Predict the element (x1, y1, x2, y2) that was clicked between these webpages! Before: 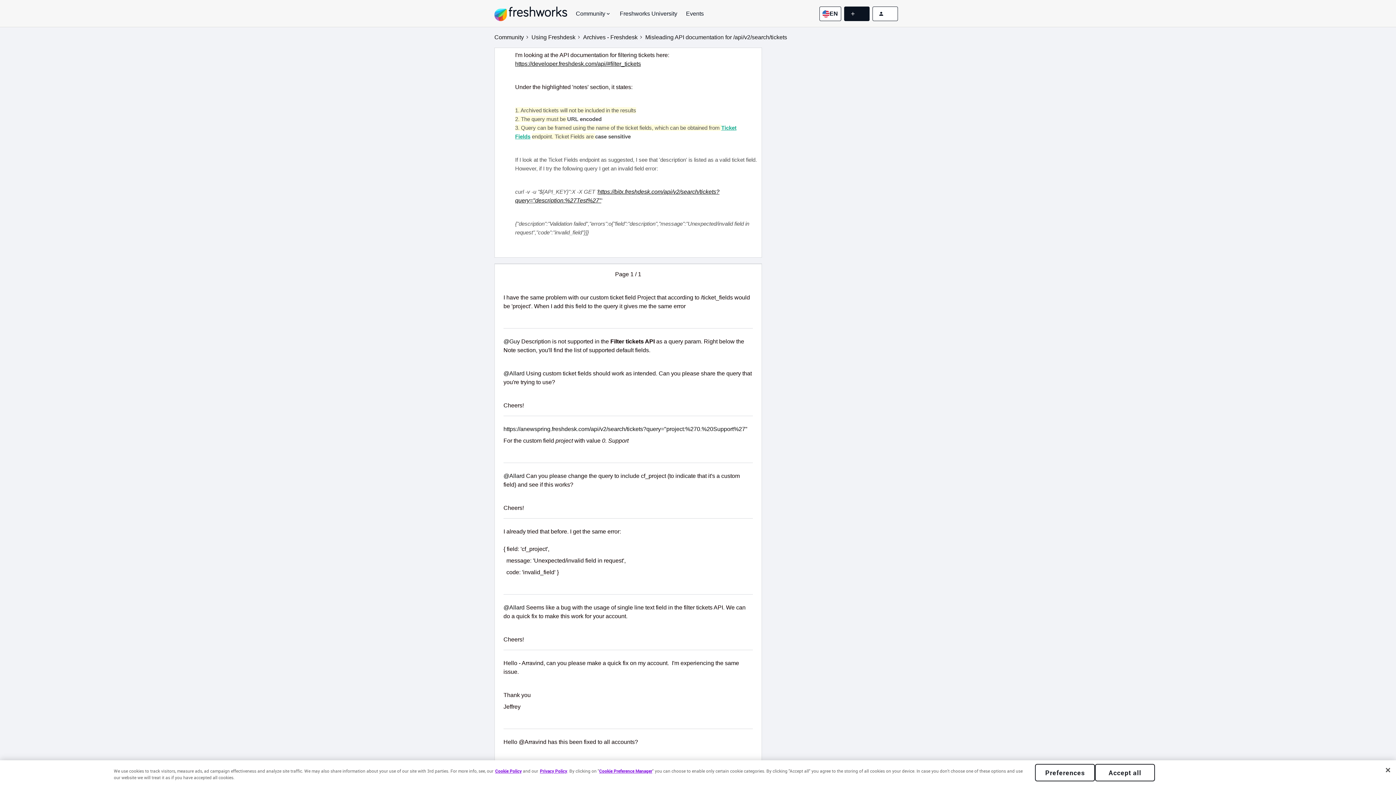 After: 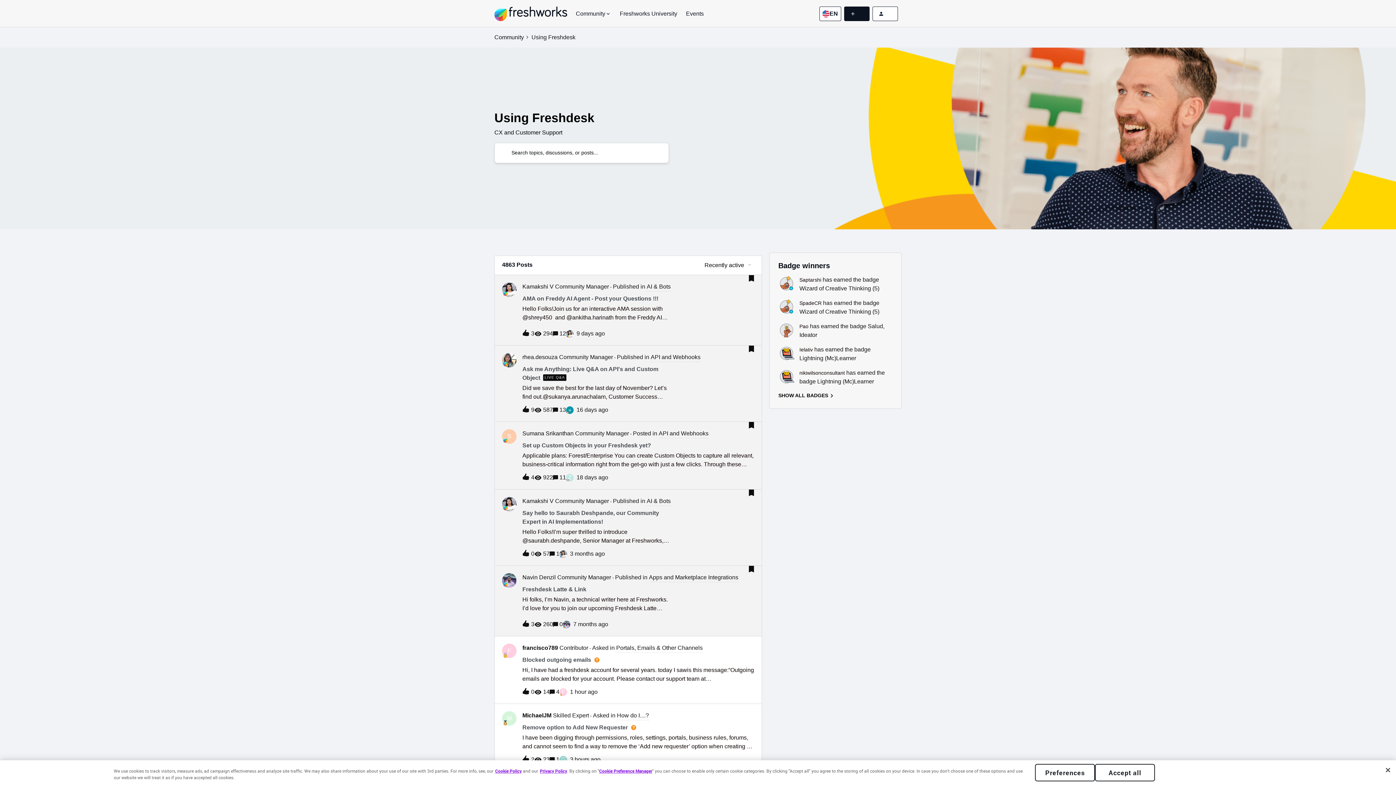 Action: label: Using Freshdesk bbox: (531, 33, 575, 41)